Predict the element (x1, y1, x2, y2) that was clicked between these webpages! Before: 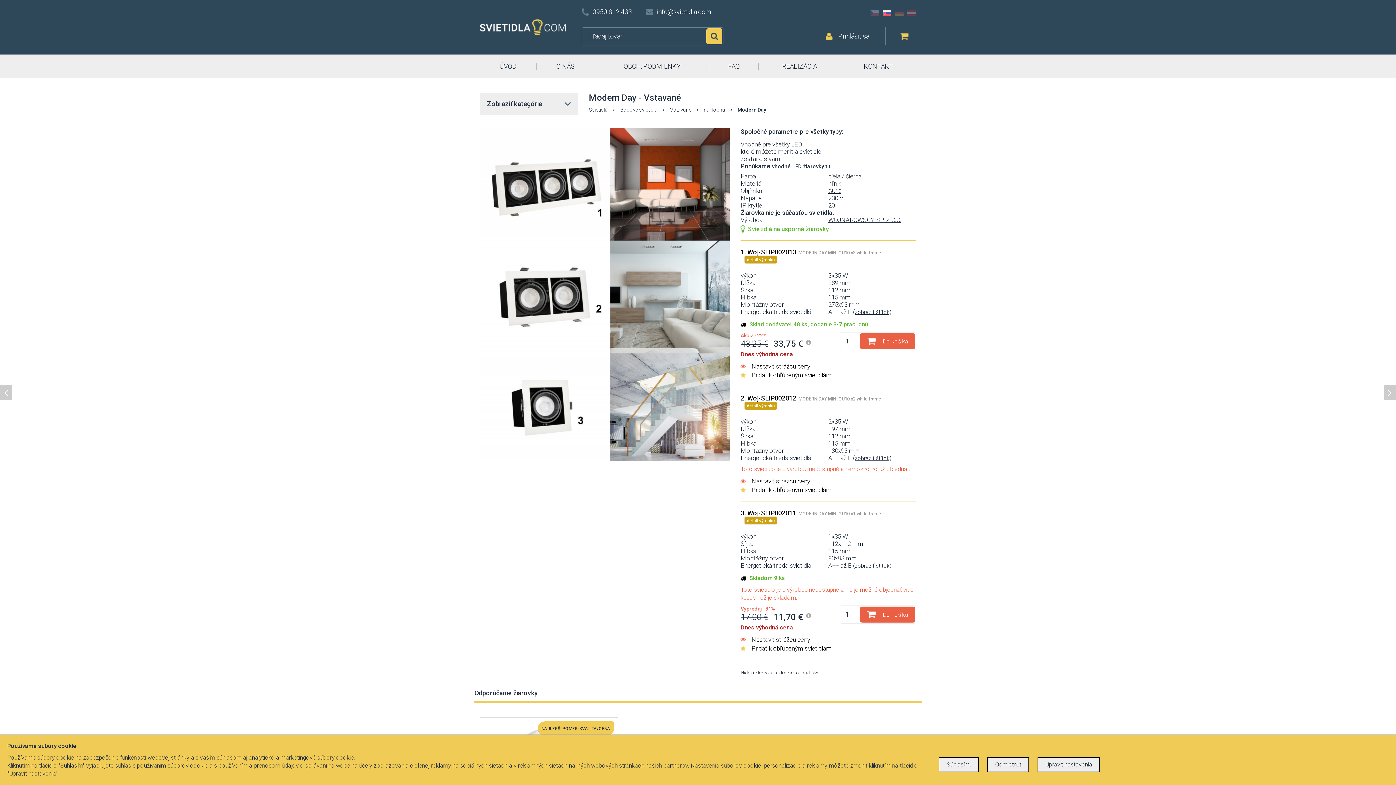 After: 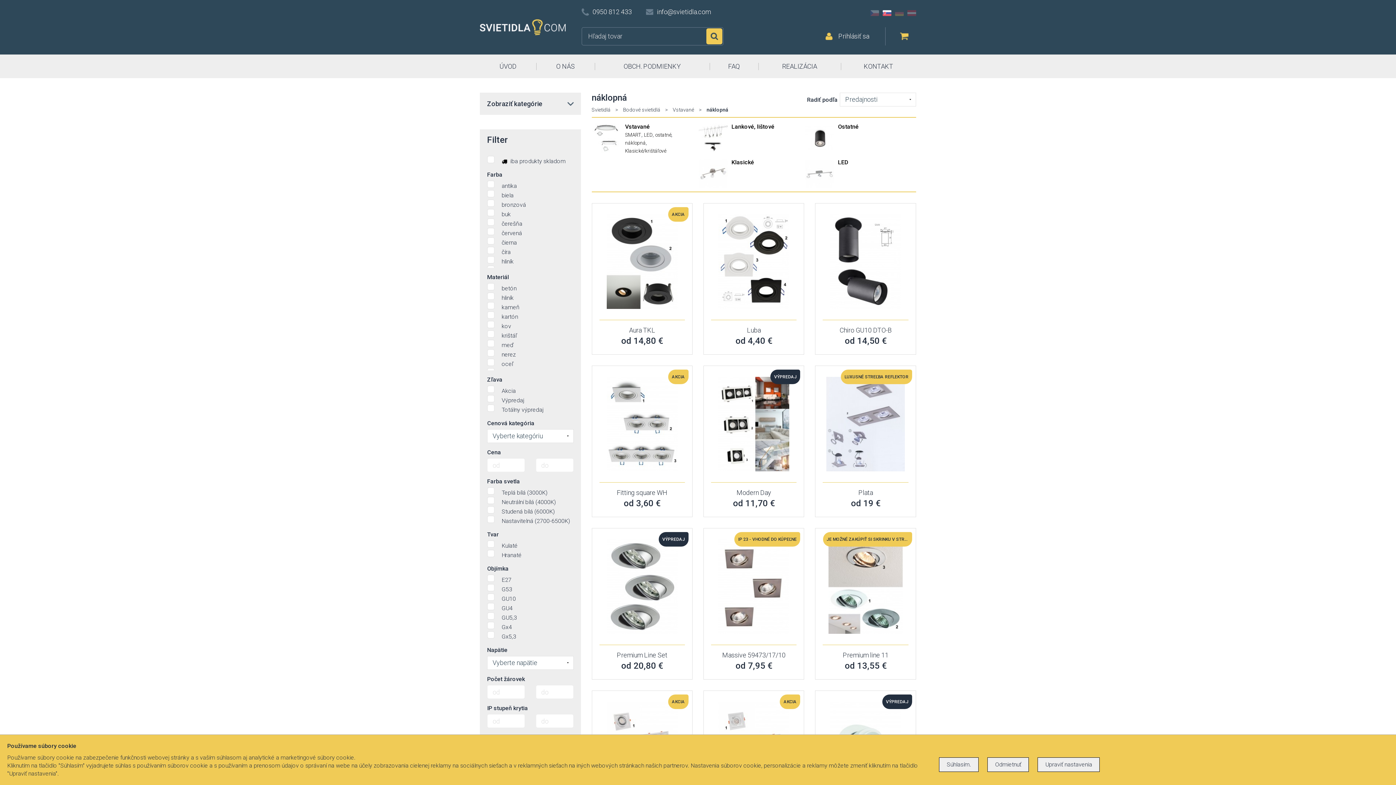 Action: label: náklopná bbox: (704, 106, 725, 112)